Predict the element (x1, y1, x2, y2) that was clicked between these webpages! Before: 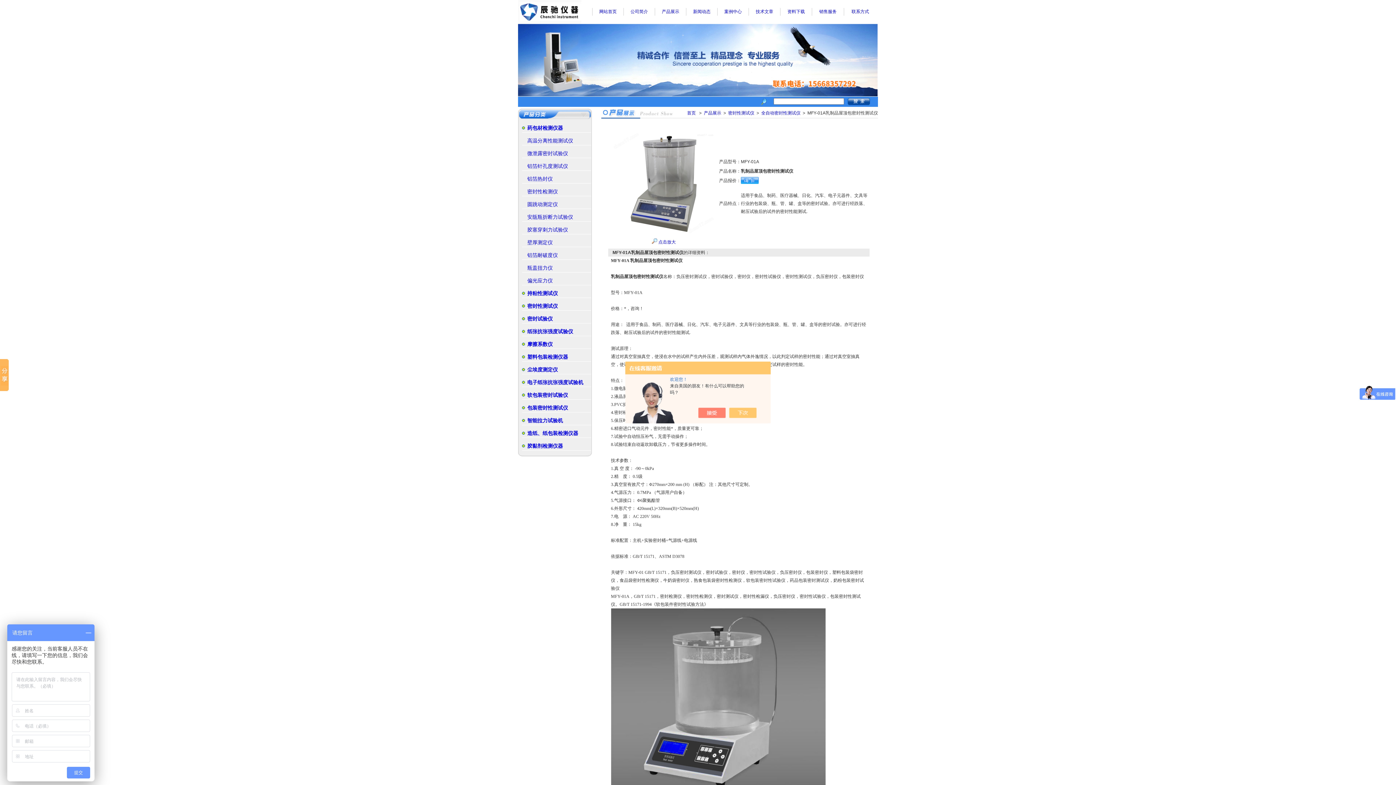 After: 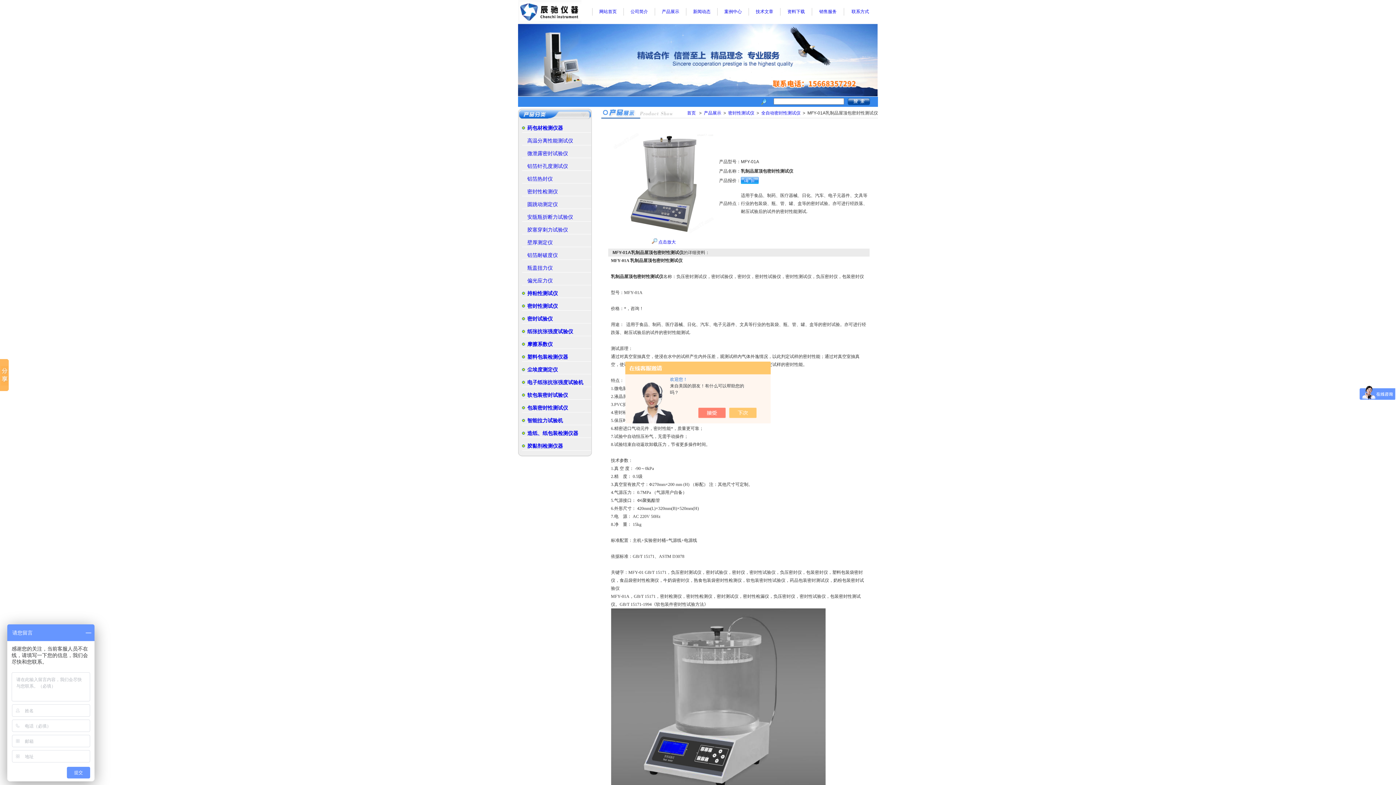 Action: label: 资料下载 bbox: (787, 9, 805, 14)